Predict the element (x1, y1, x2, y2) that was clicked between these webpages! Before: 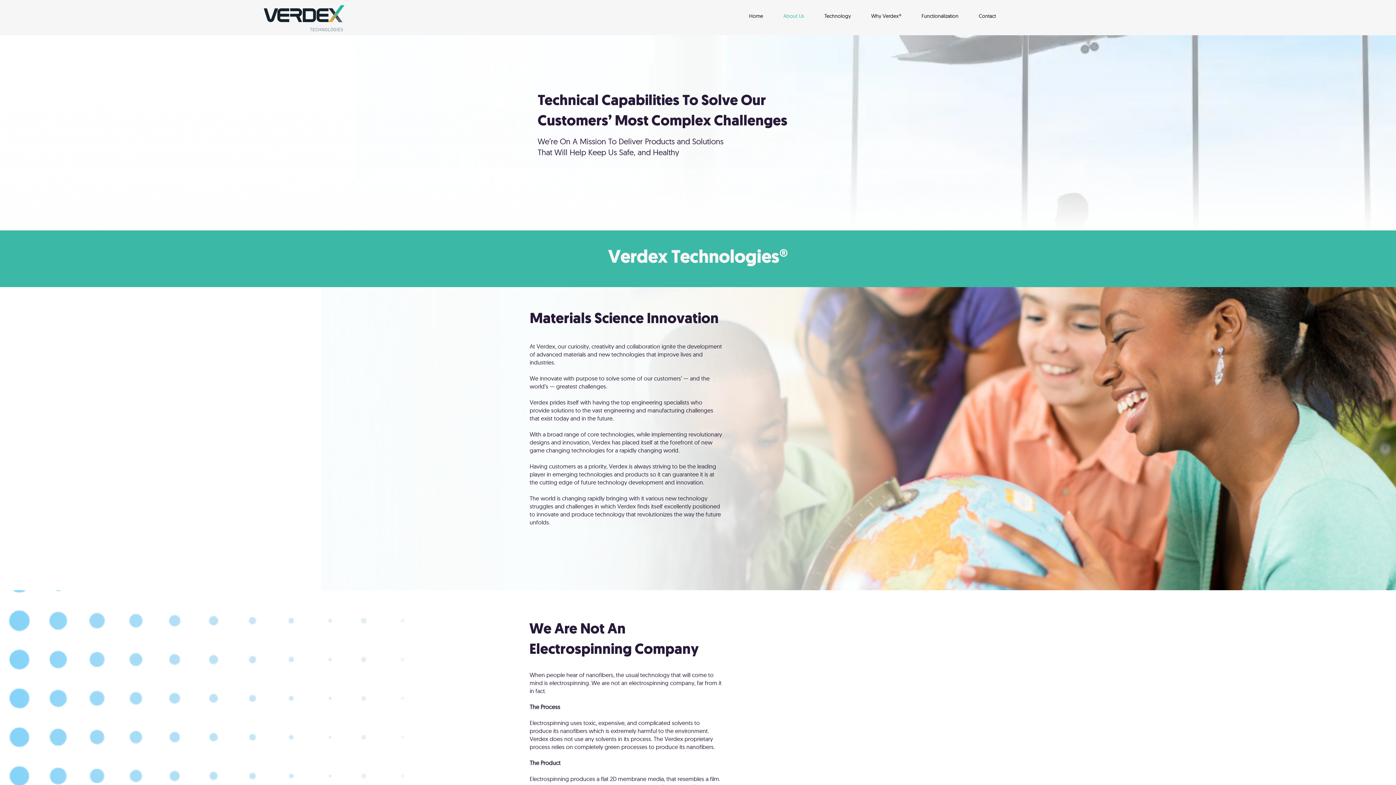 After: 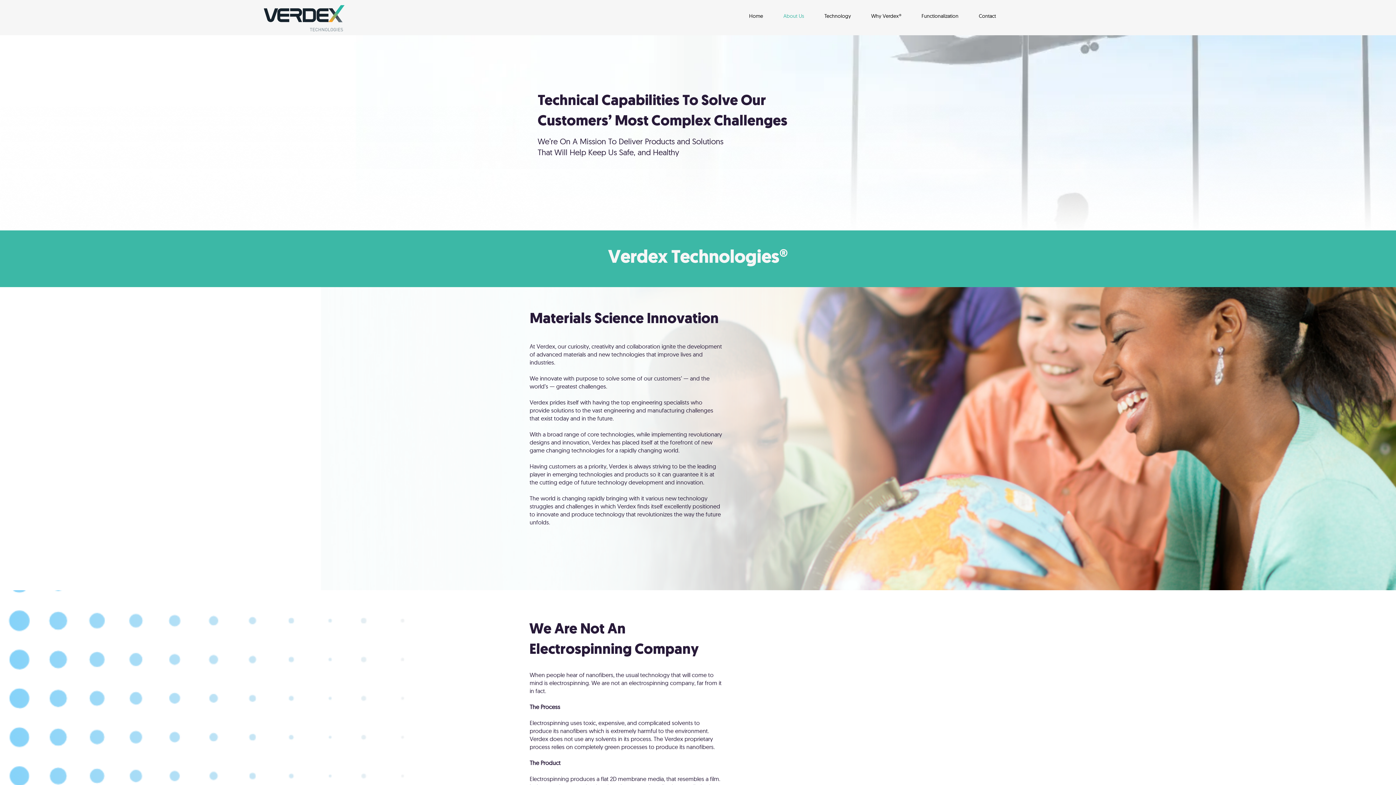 Action: bbox: (773, 9, 814, 22) label: About Us